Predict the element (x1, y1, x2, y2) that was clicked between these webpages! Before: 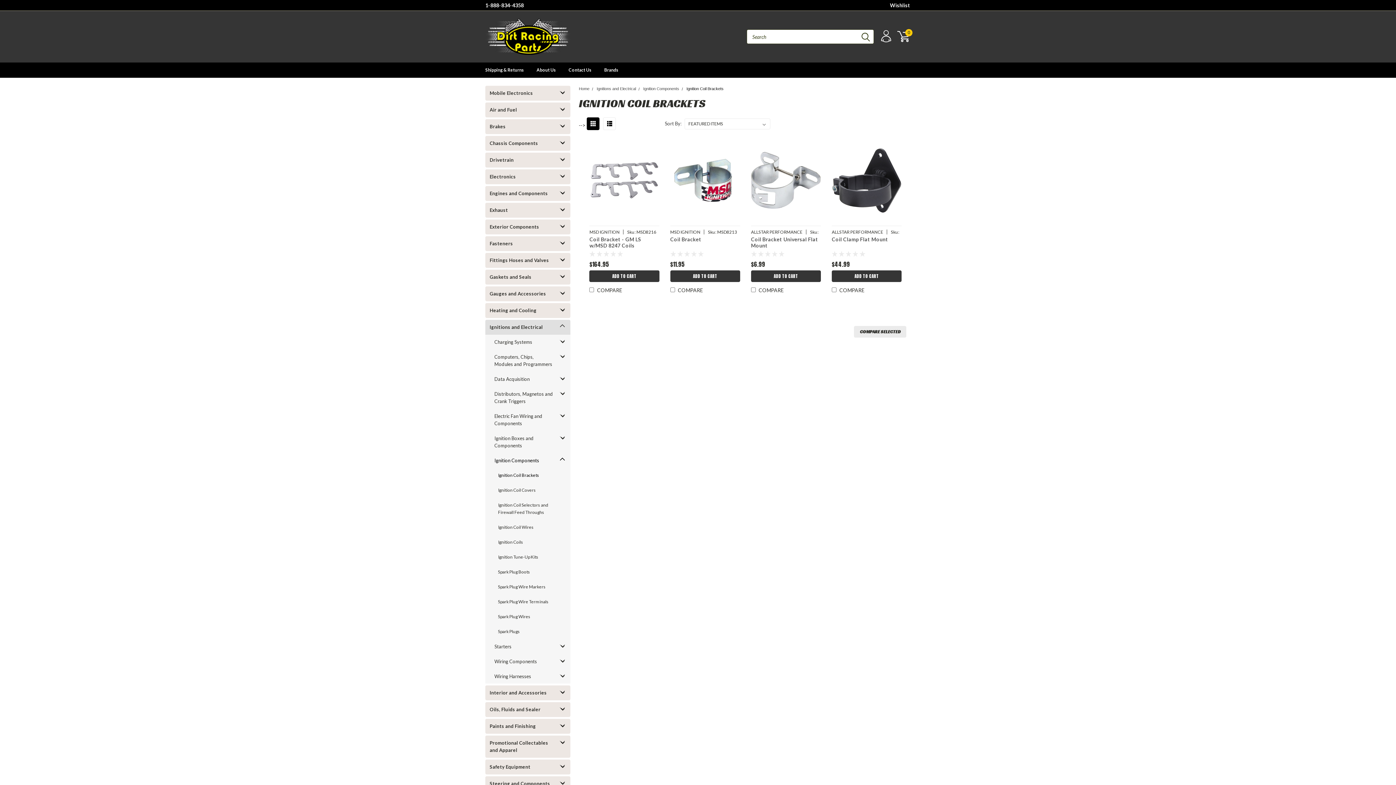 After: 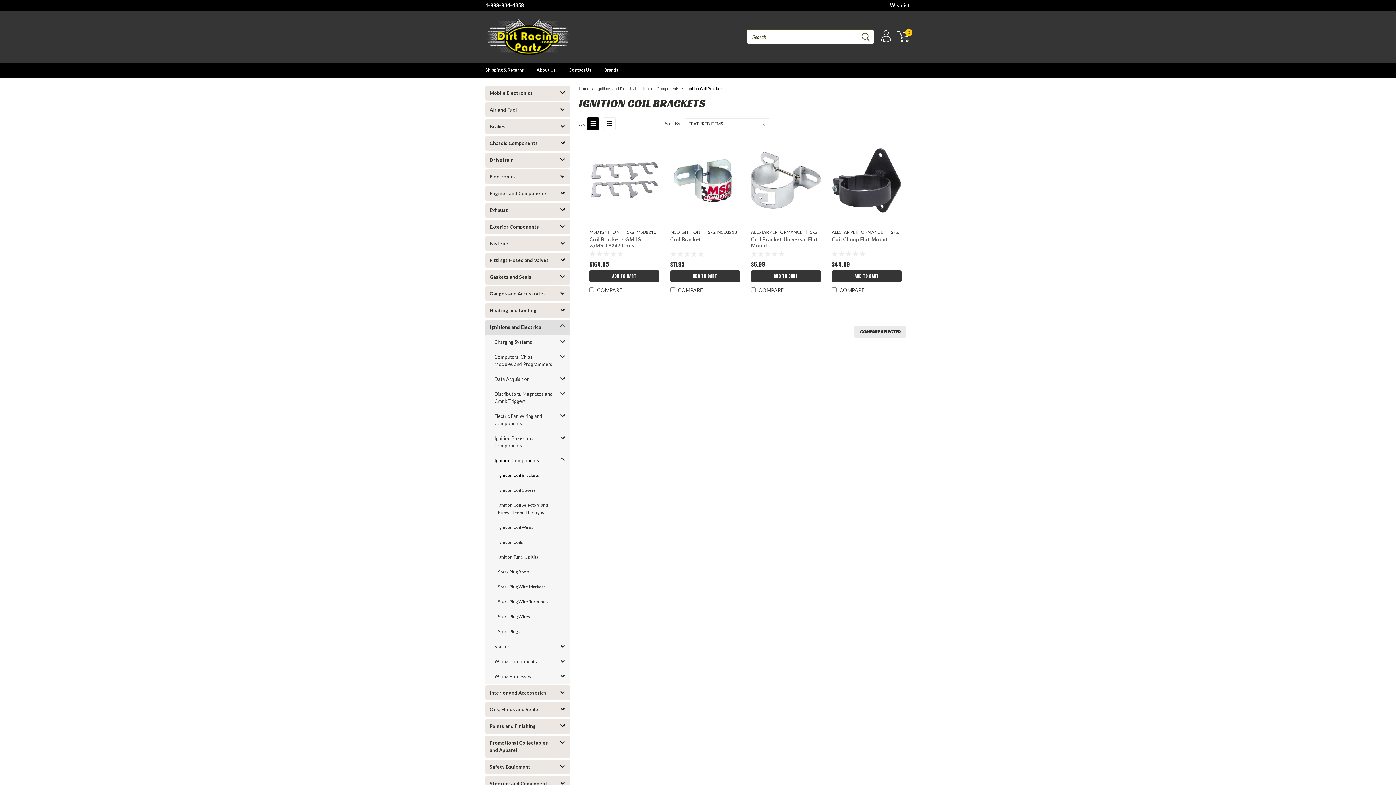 Action: bbox: (686, 86, 723, 90) label: Ignition Coil Brackets